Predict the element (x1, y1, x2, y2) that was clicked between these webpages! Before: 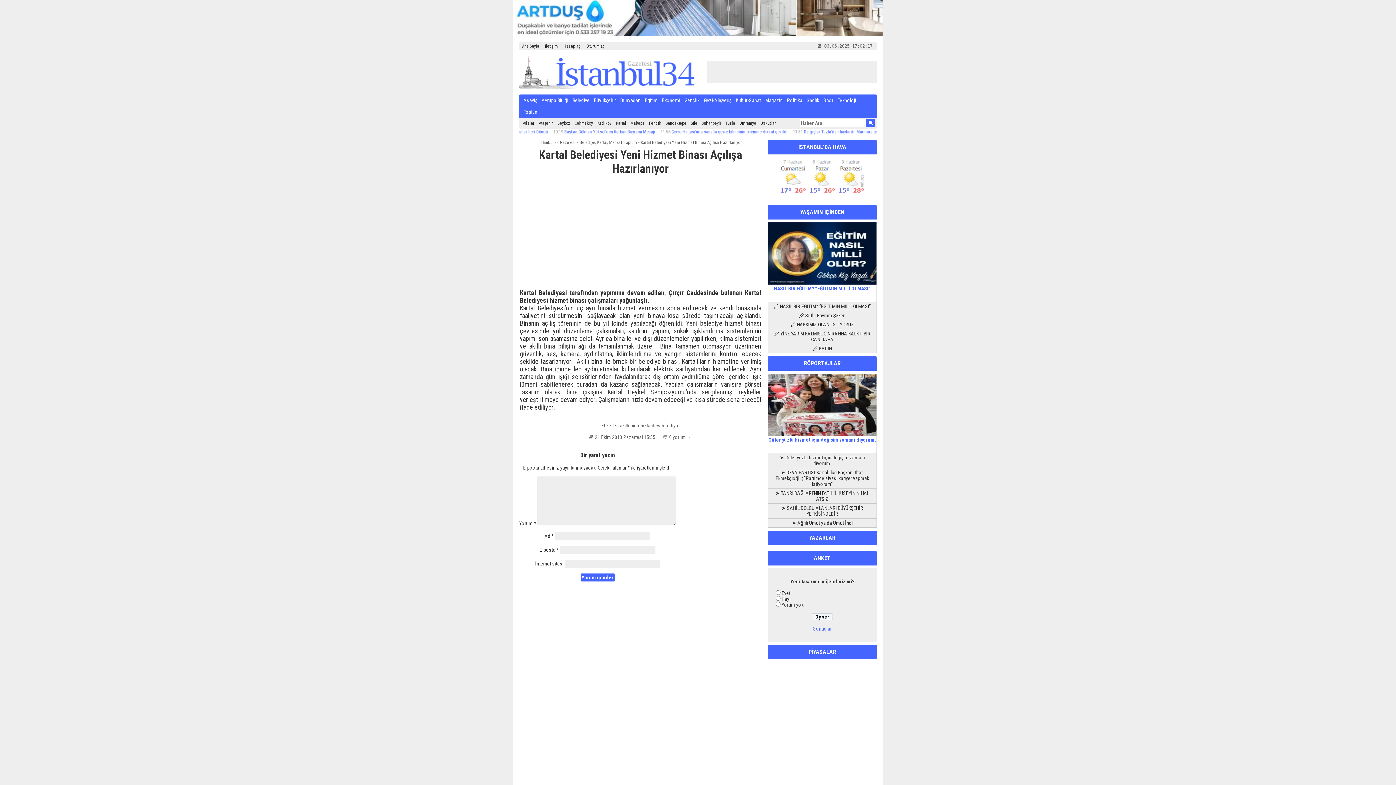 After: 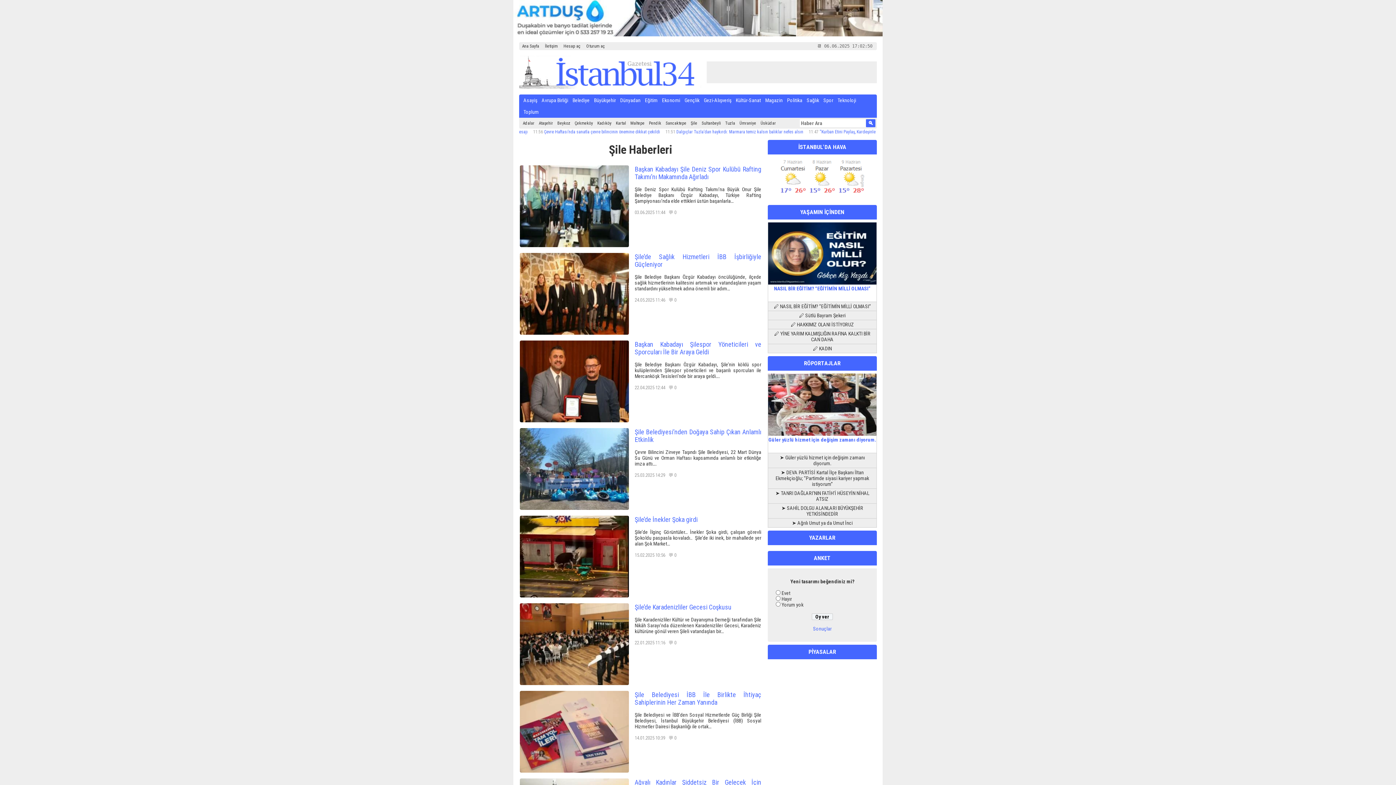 Action: label: Şile bbox: (688, 117, 699, 128)